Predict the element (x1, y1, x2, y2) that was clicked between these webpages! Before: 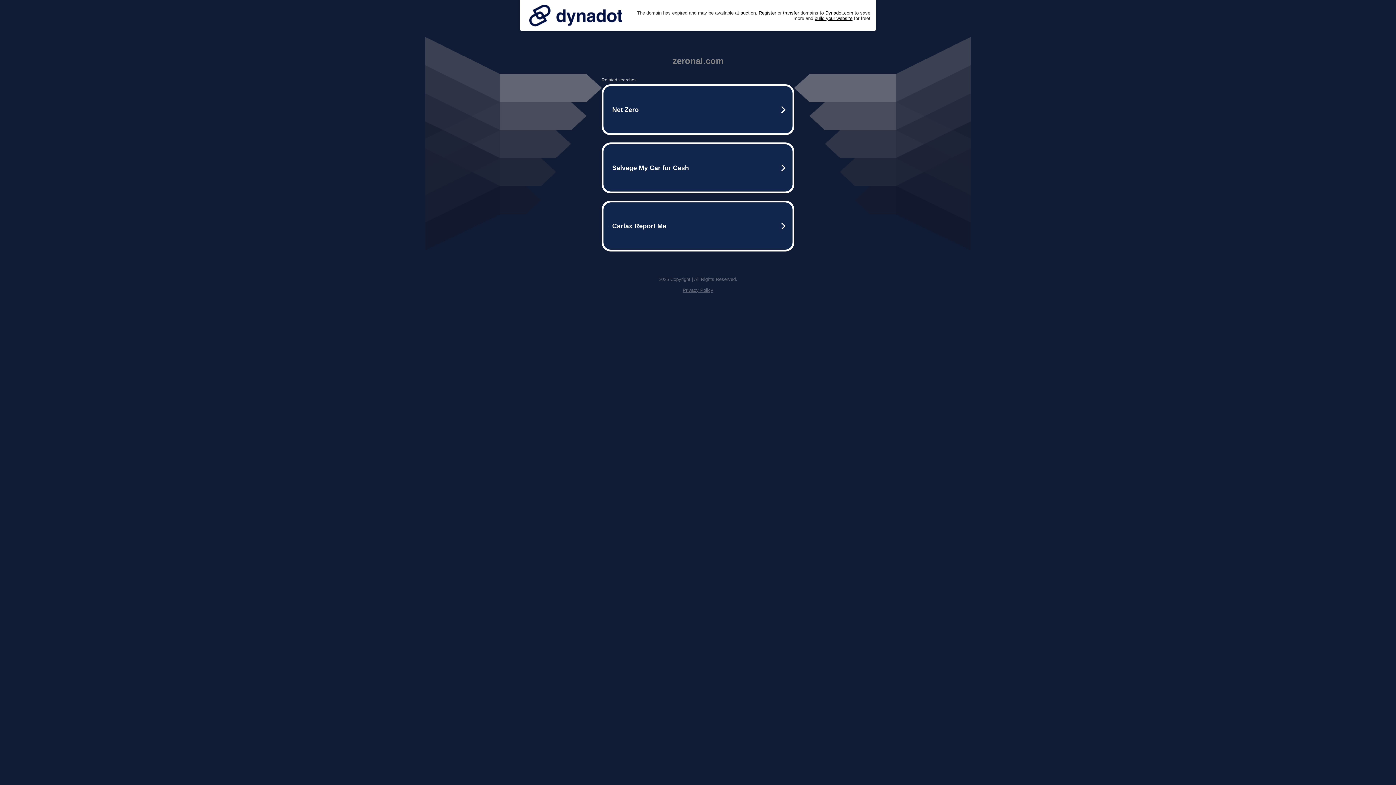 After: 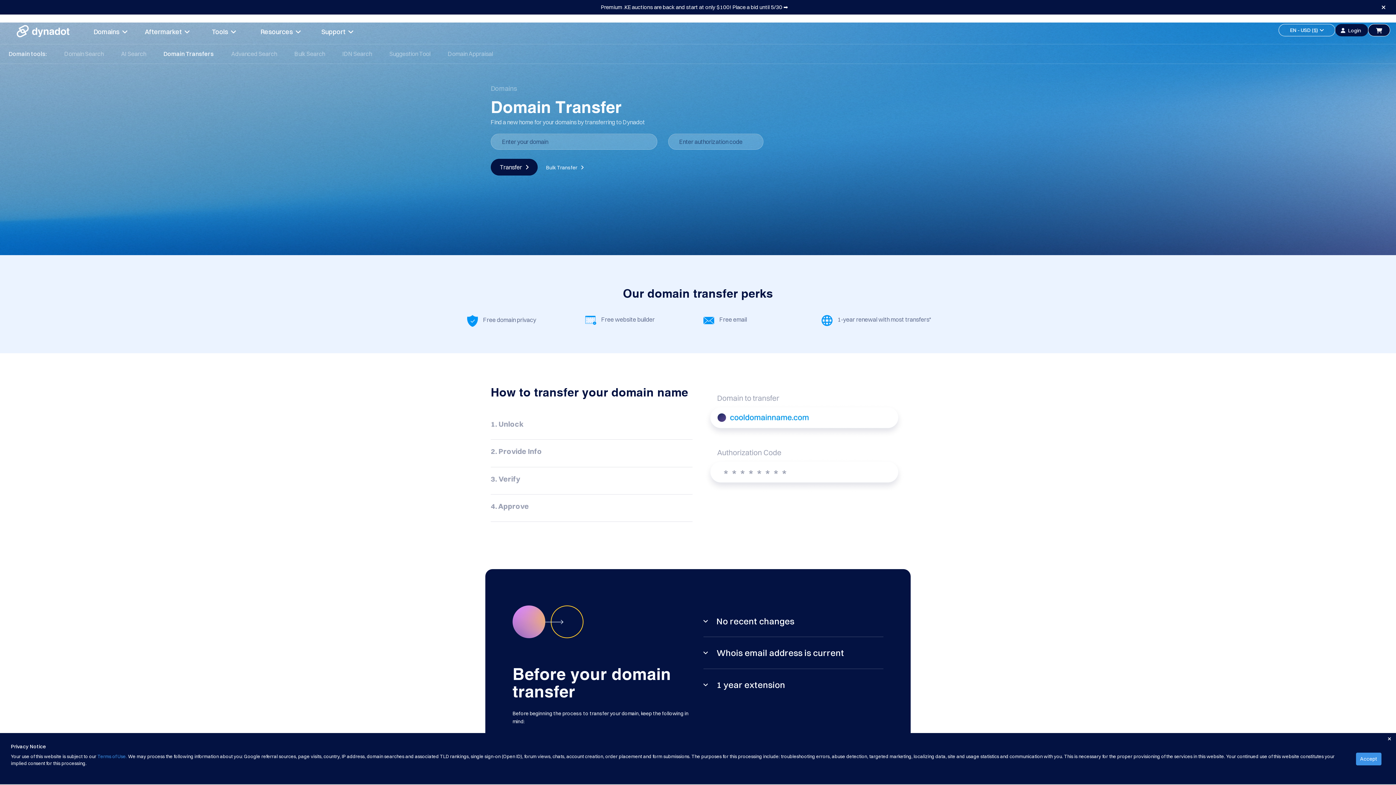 Action: bbox: (783, 10, 799, 15) label: transfer